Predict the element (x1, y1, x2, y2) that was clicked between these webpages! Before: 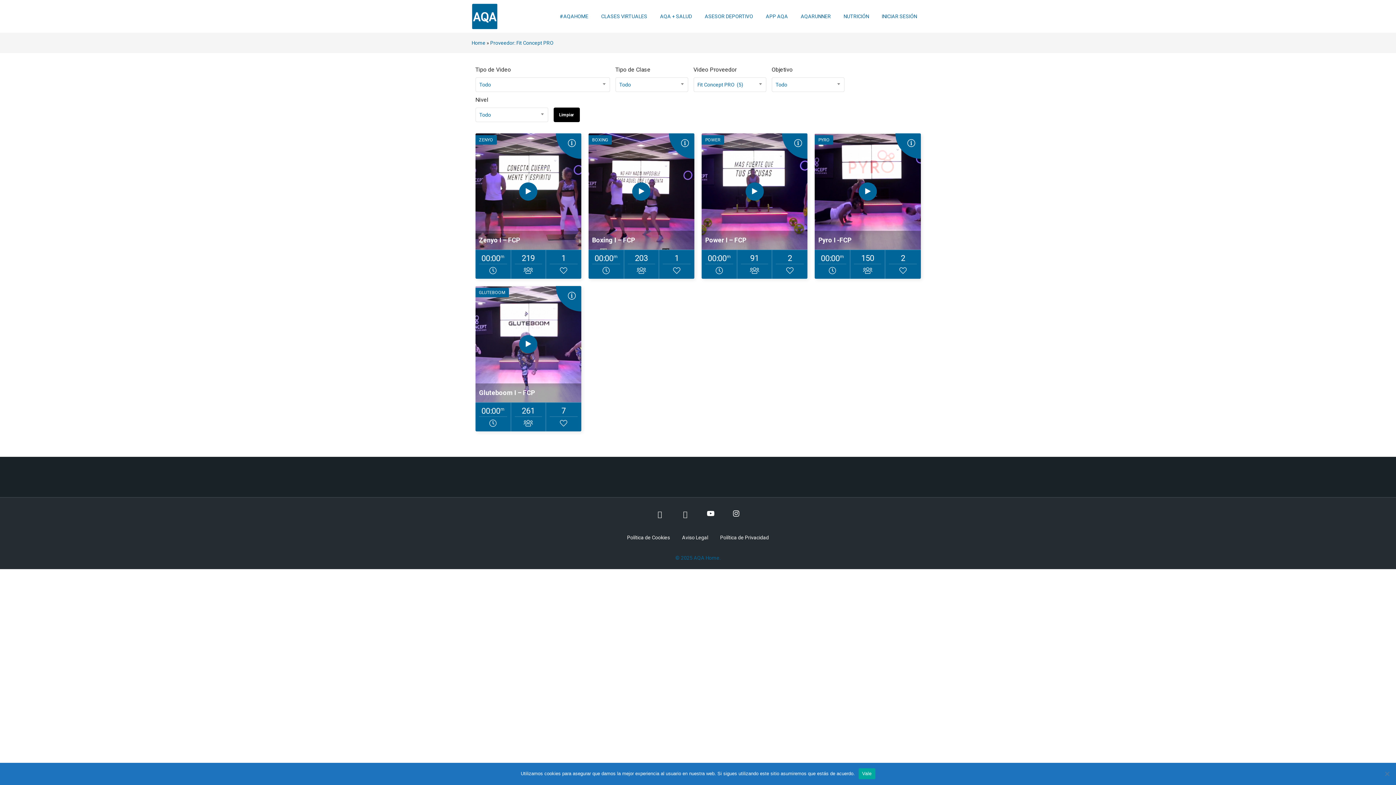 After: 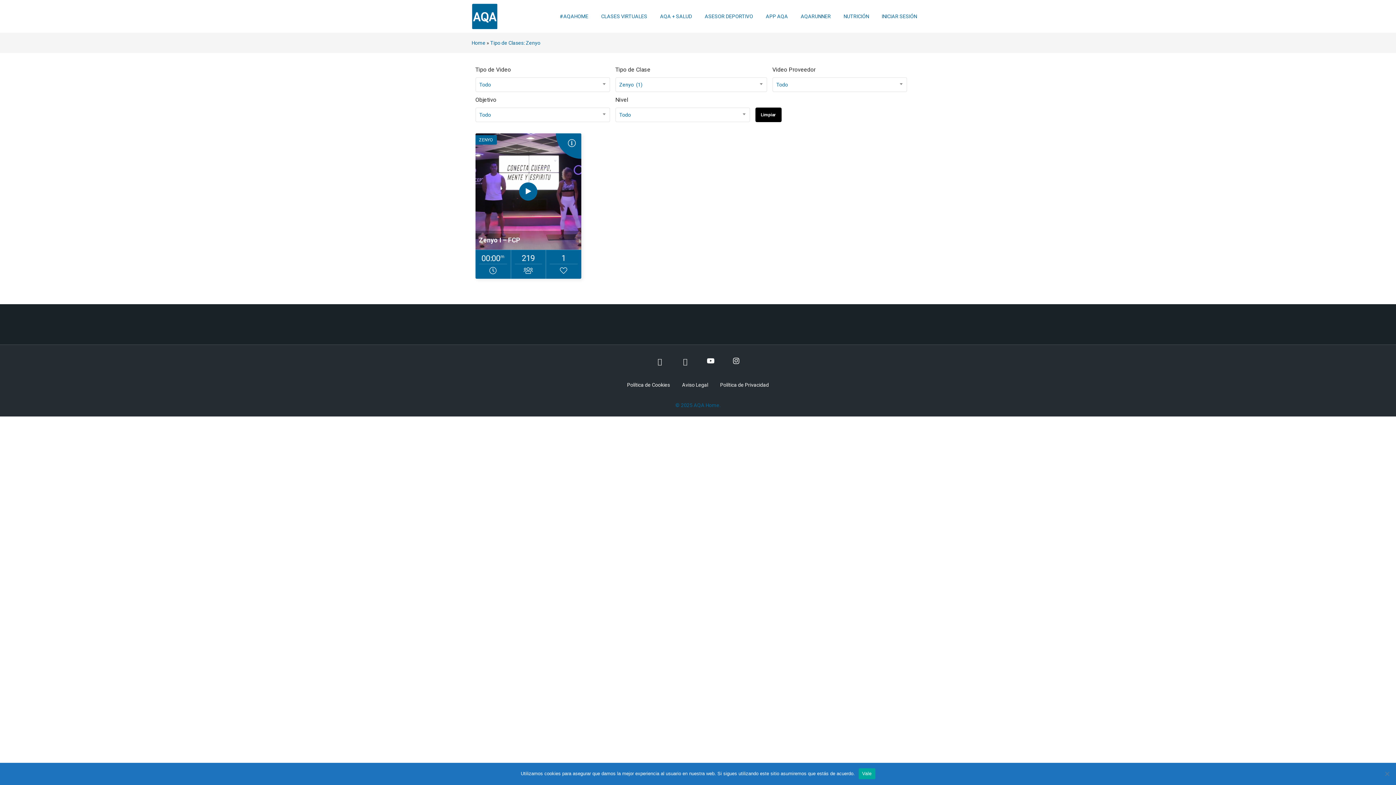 Action: label: ZENYO bbox: (475, 135, 496, 144)